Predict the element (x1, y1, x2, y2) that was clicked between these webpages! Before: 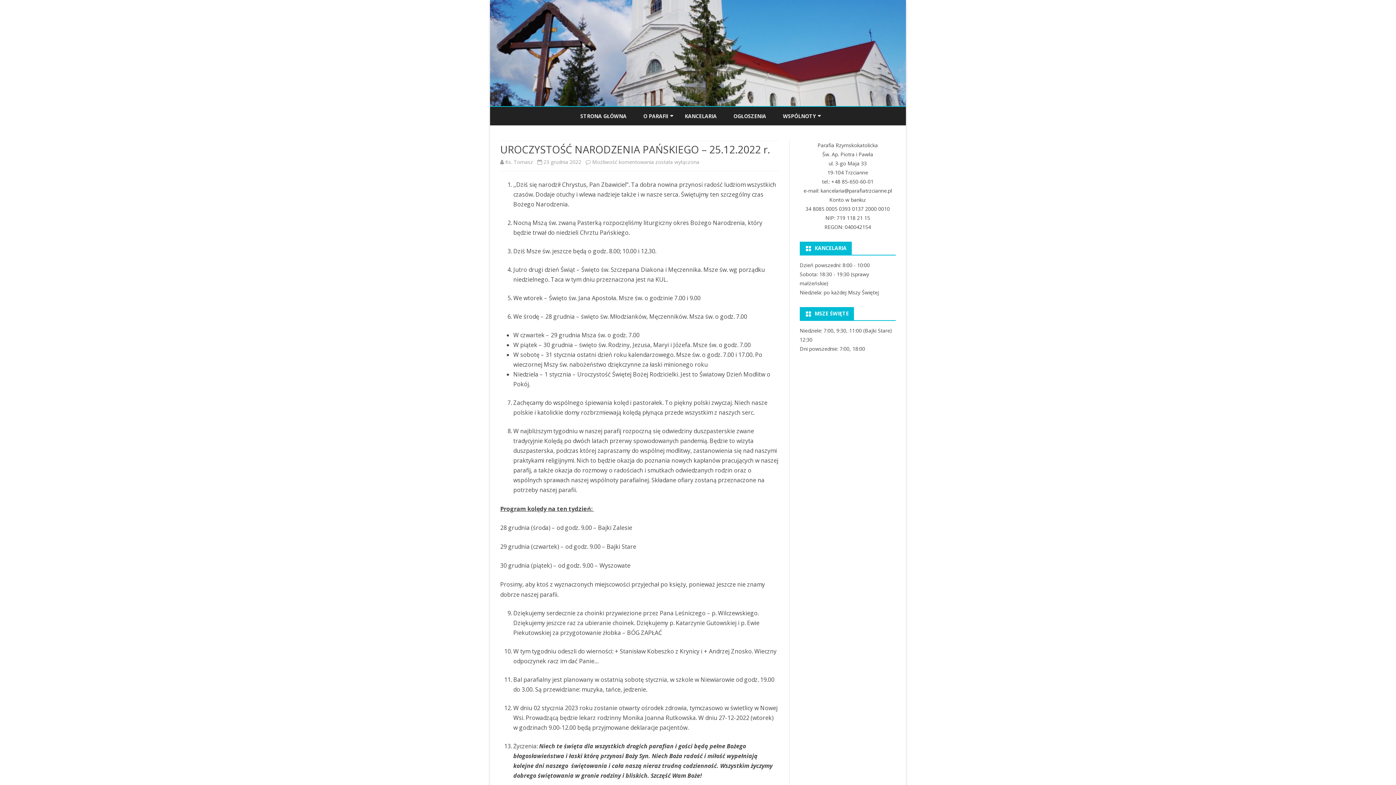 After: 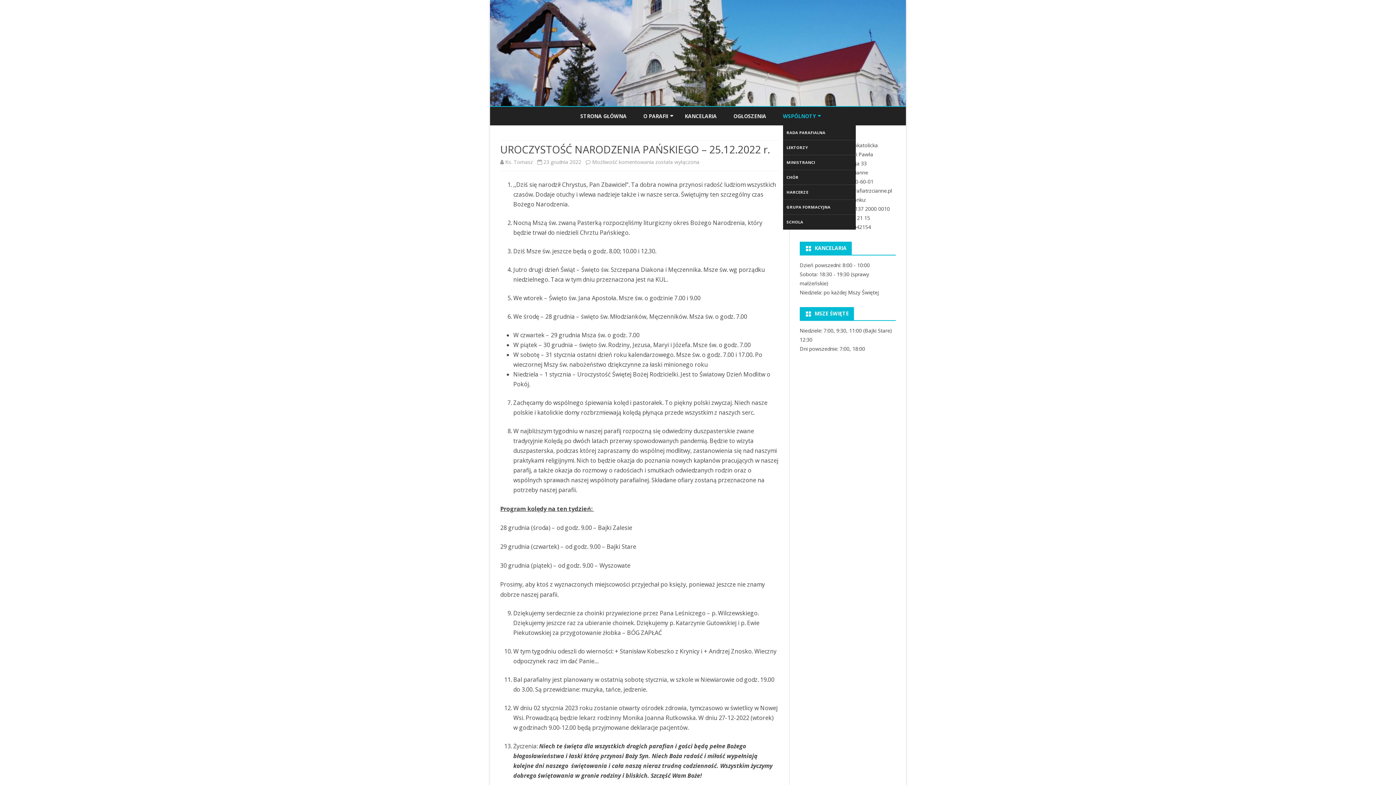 Action: bbox: (783, 106, 815, 125) label: WSPÓLNOTY